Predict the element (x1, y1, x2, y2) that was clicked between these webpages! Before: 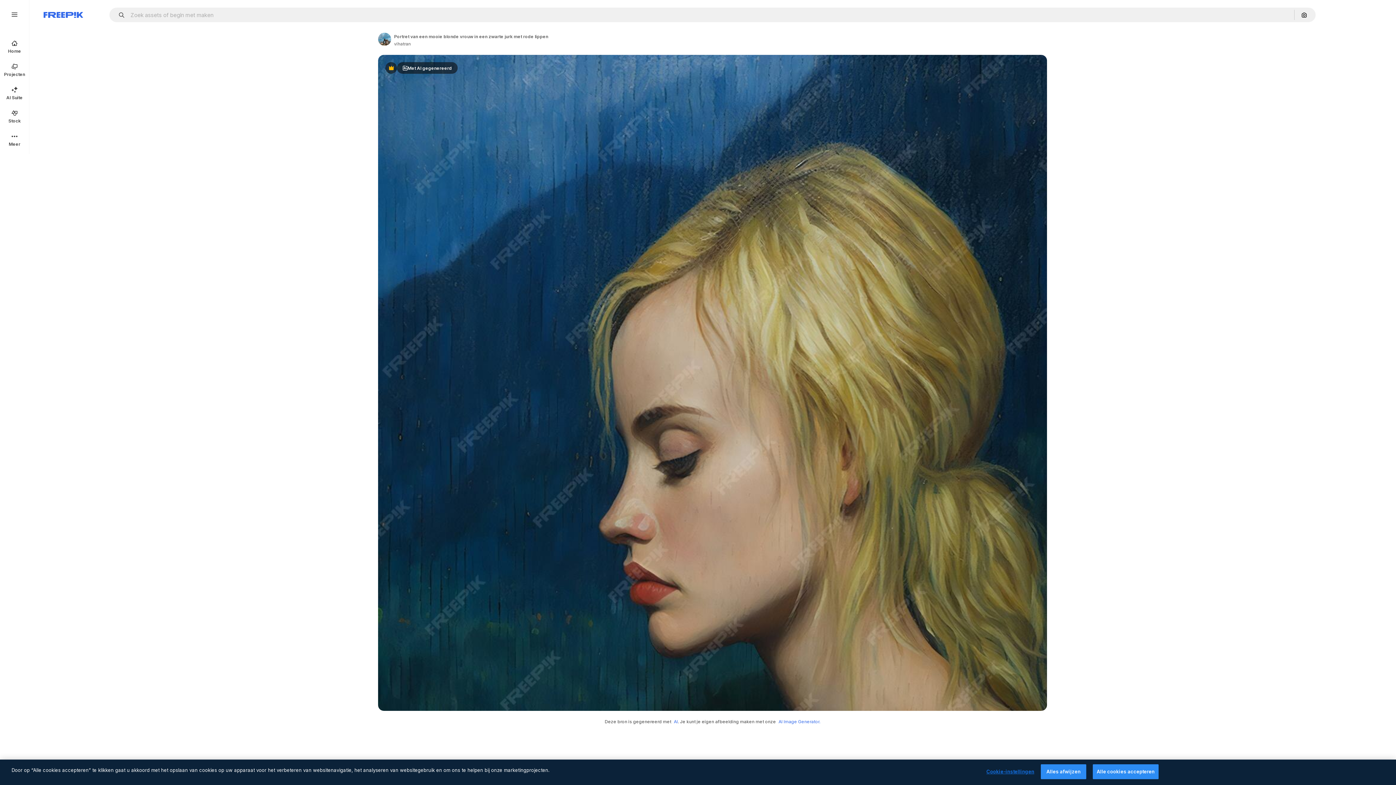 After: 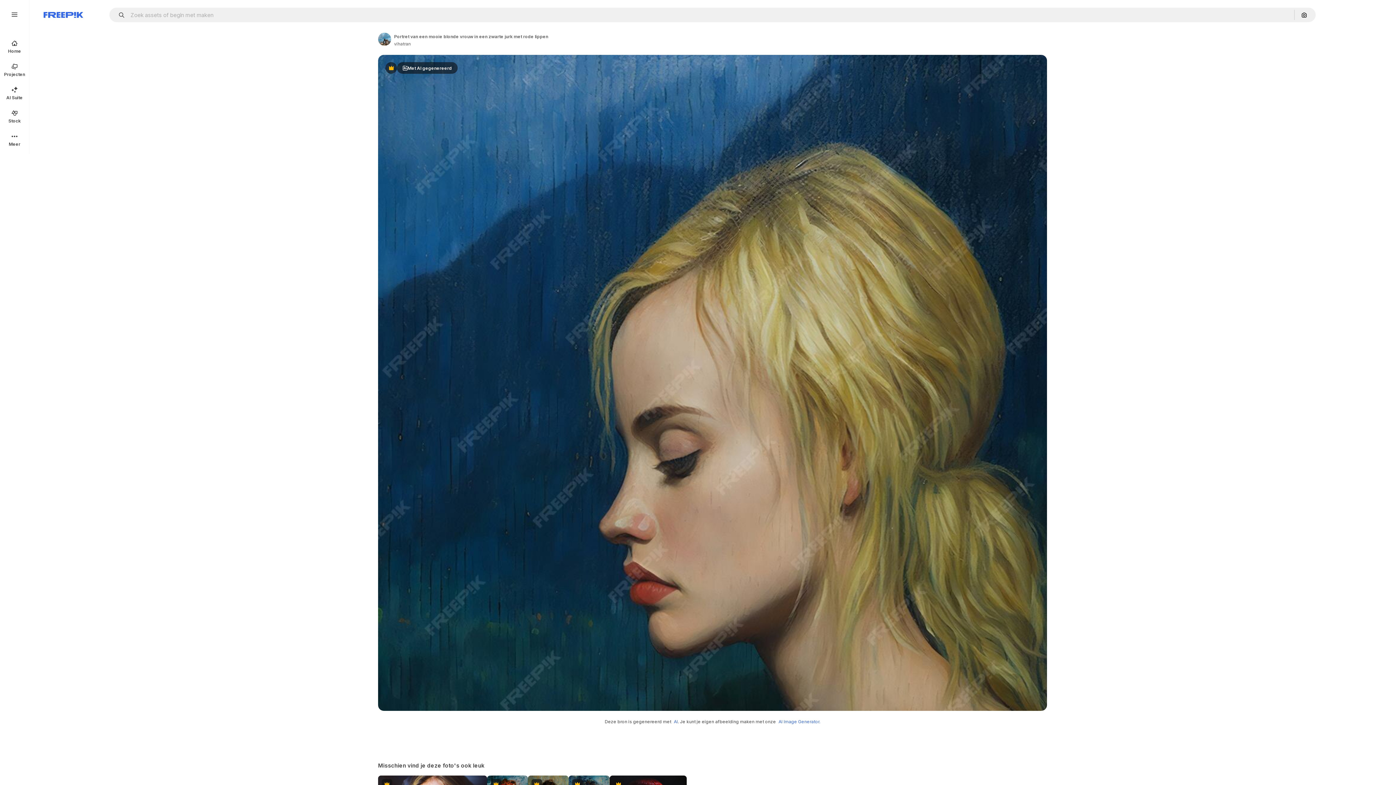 Action: label: Alles afwijzen bbox: (1041, 764, 1086, 779)